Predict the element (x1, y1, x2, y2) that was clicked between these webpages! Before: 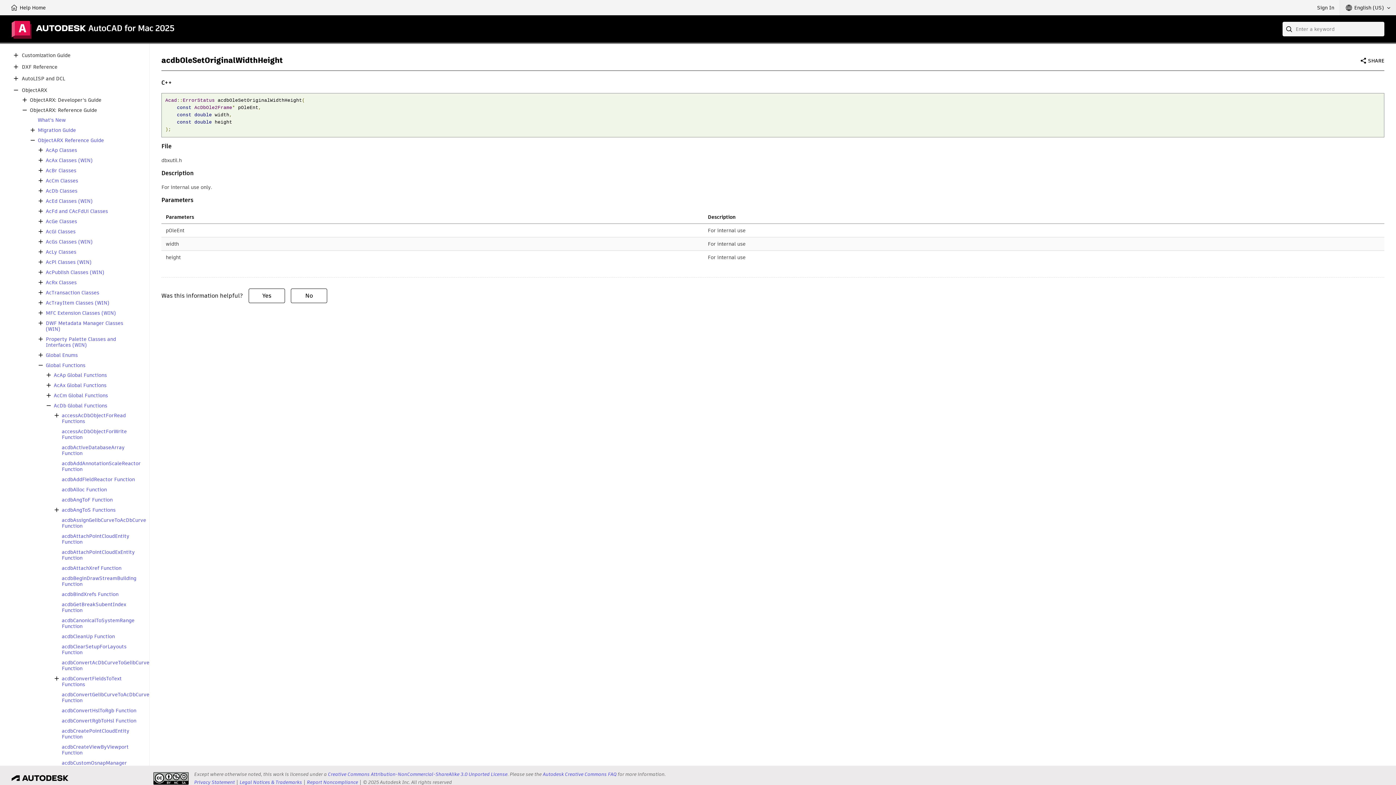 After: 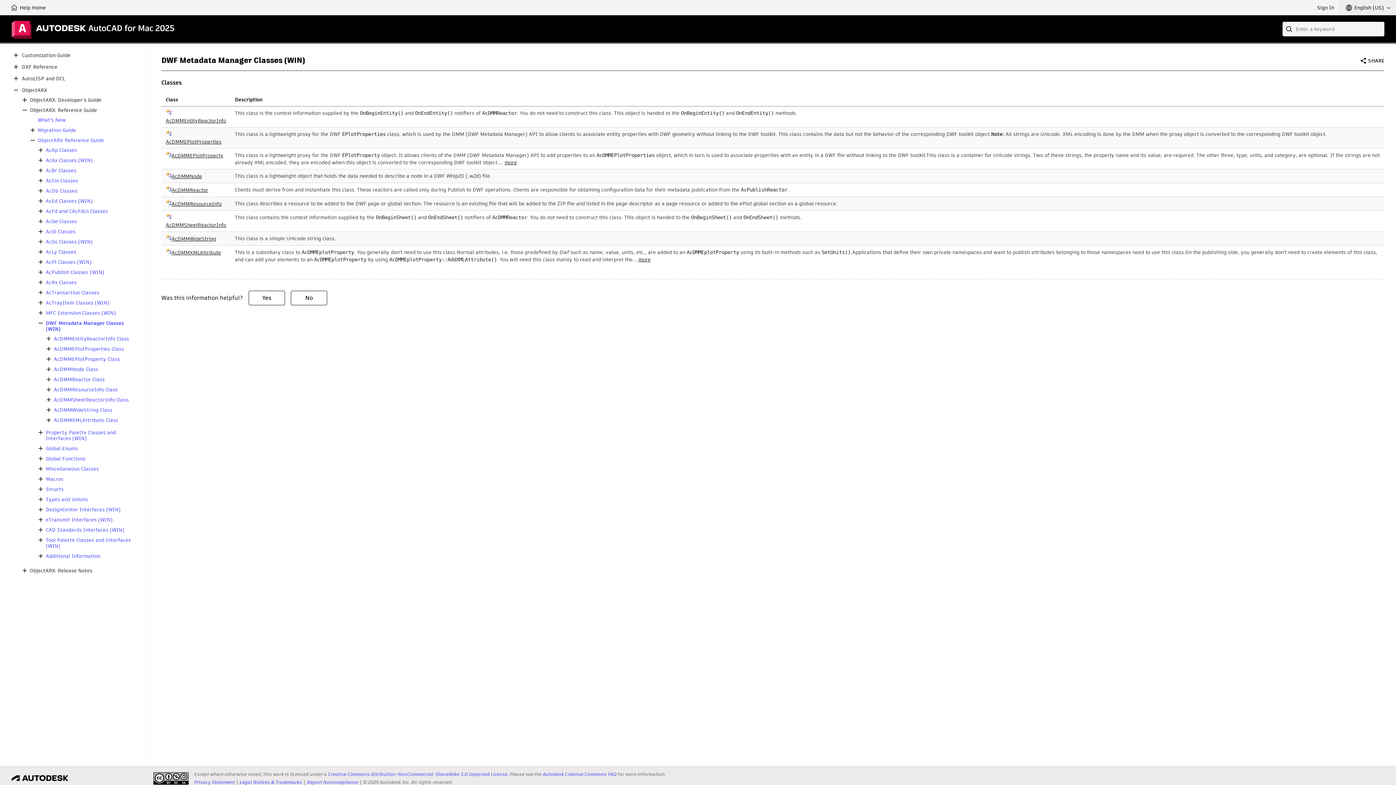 Action: bbox: (45, 320, 137, 332) label: DWF Metadata Manager Classes (WIN)